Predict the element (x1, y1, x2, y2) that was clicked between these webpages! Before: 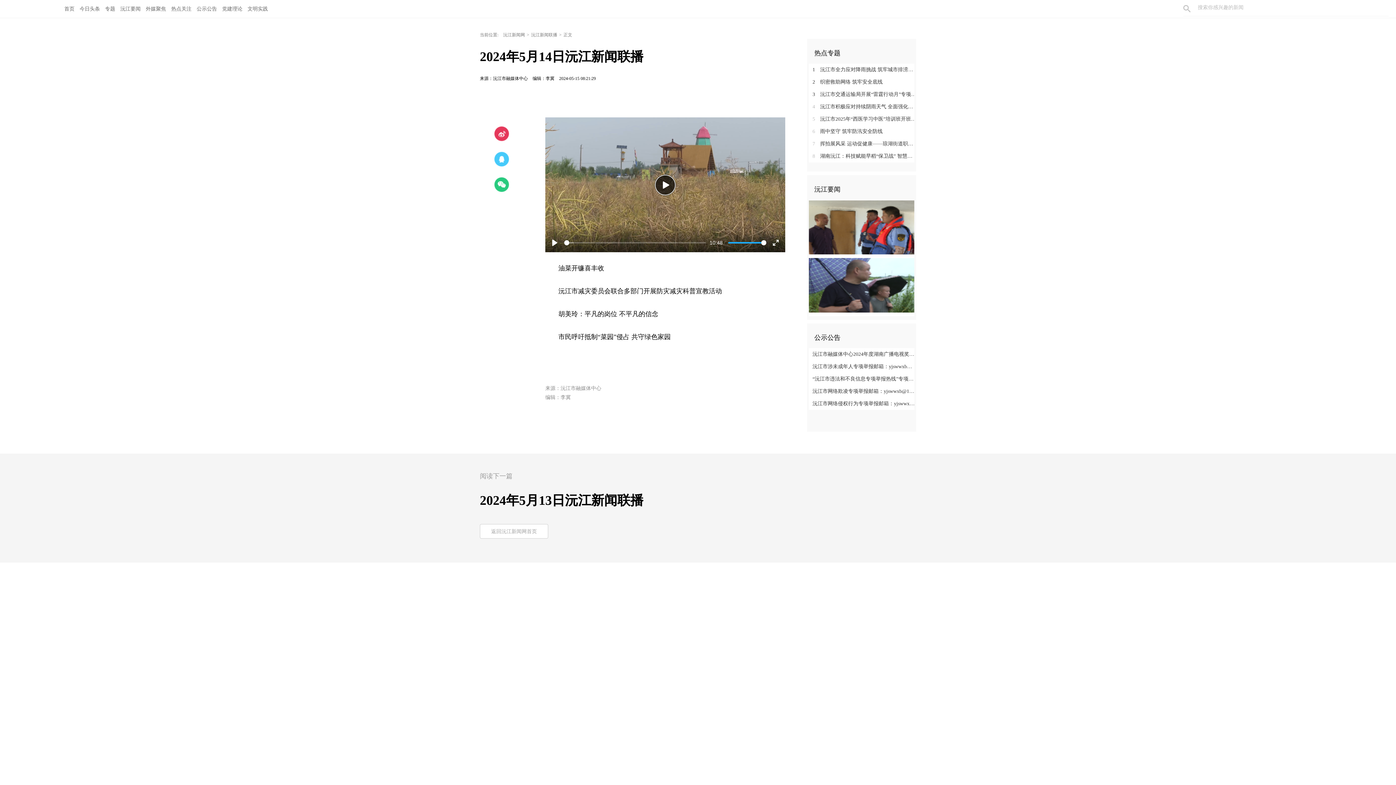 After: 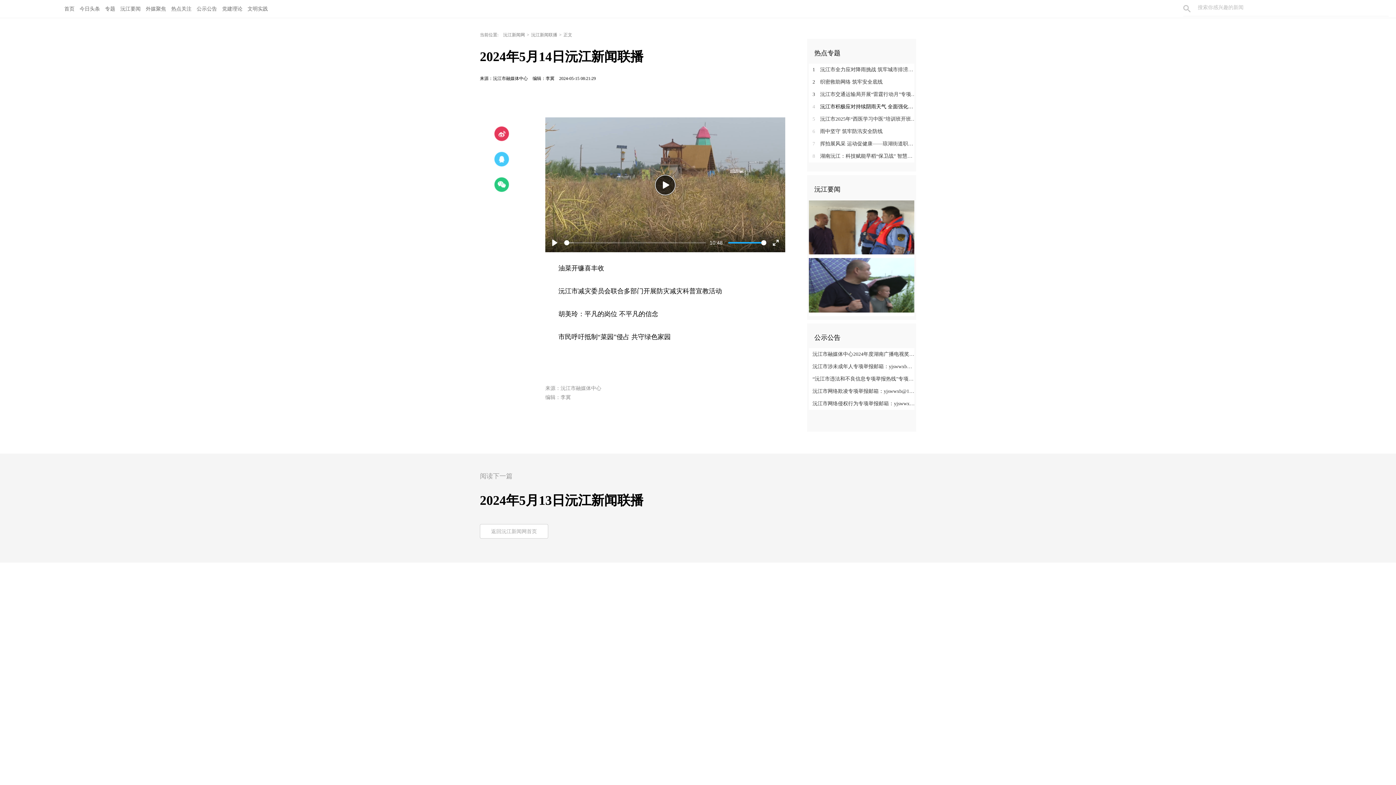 Action: bbox: (809, 100, 916, 113) label: 4 沅江市积极应对持续阴雨天气 全面强化山塘水库安全巡查